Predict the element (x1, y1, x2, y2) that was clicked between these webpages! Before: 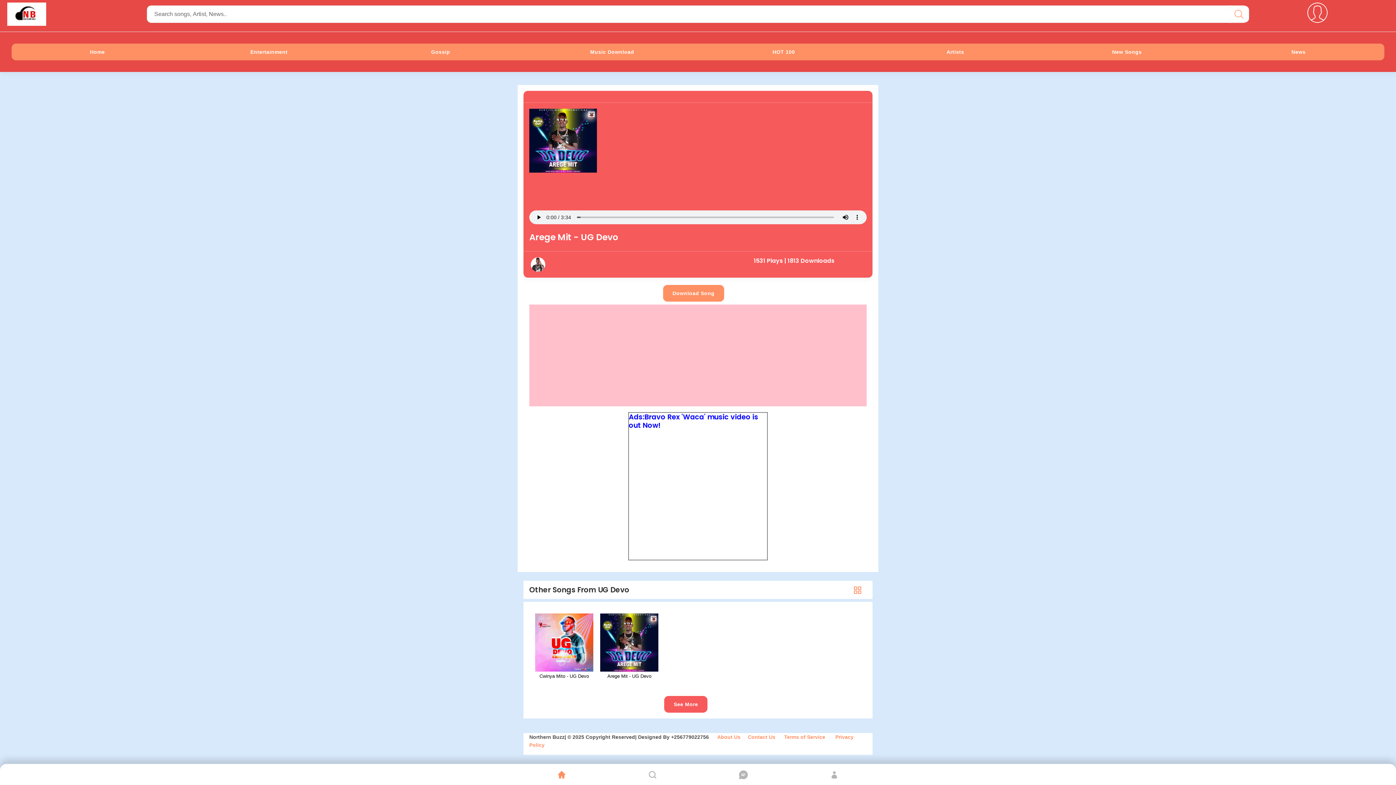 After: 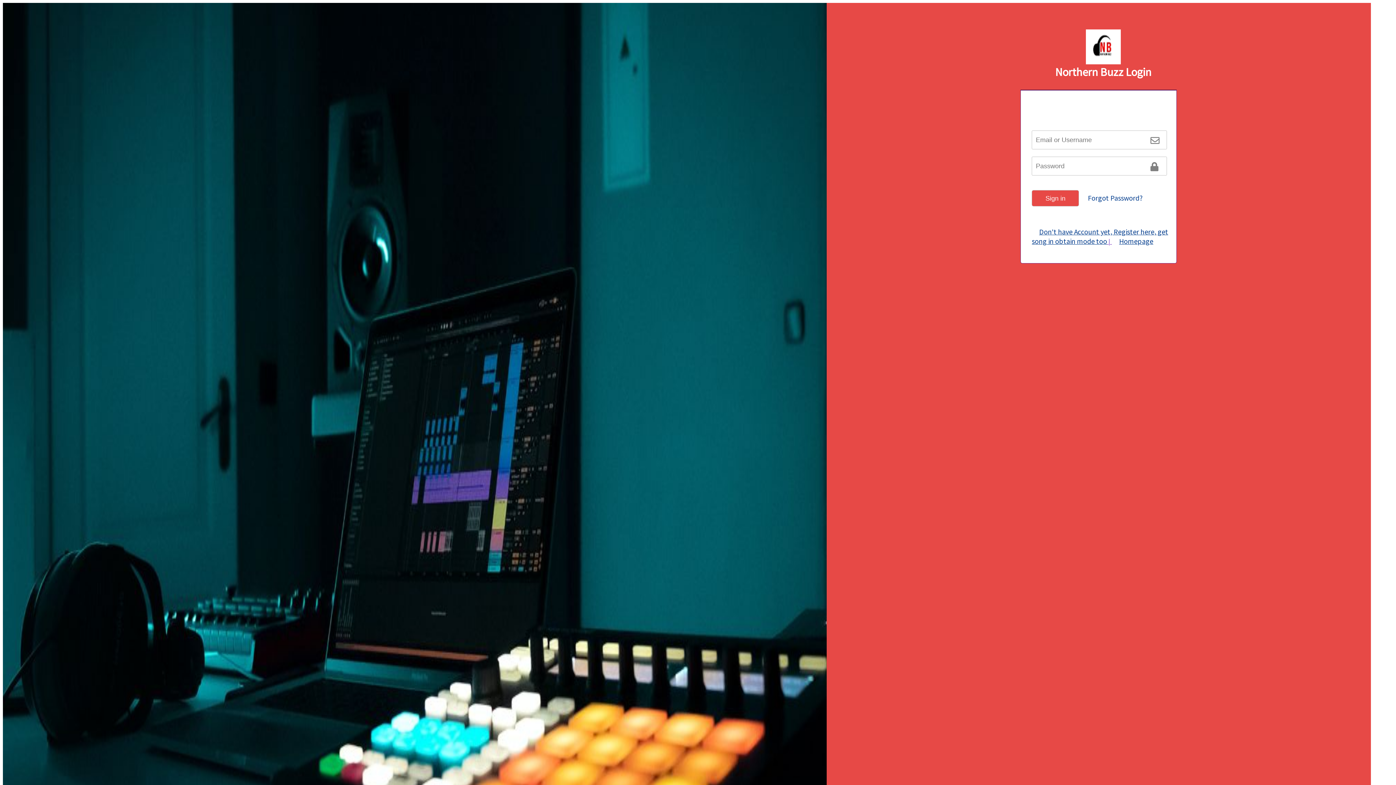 Action: bbox: (789, 769, 880, 780)